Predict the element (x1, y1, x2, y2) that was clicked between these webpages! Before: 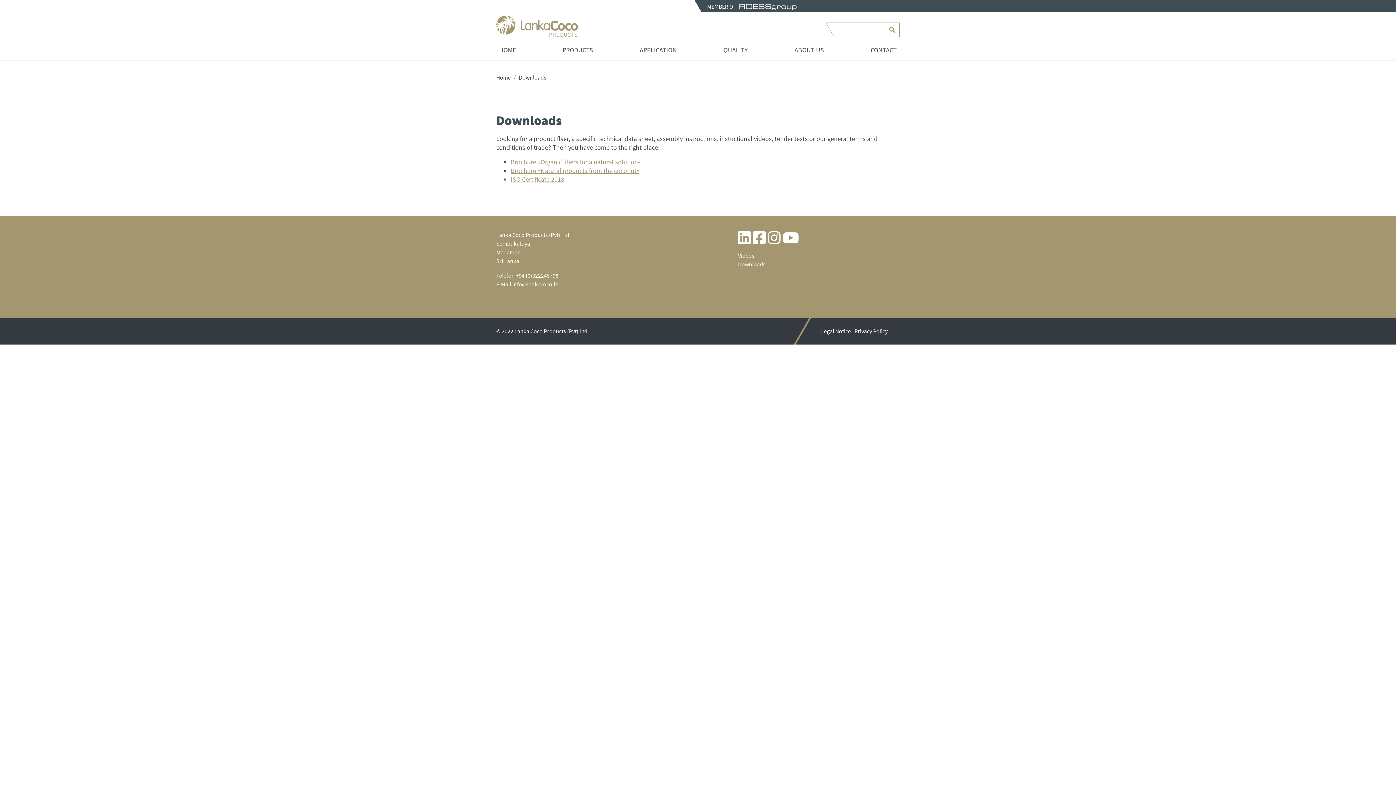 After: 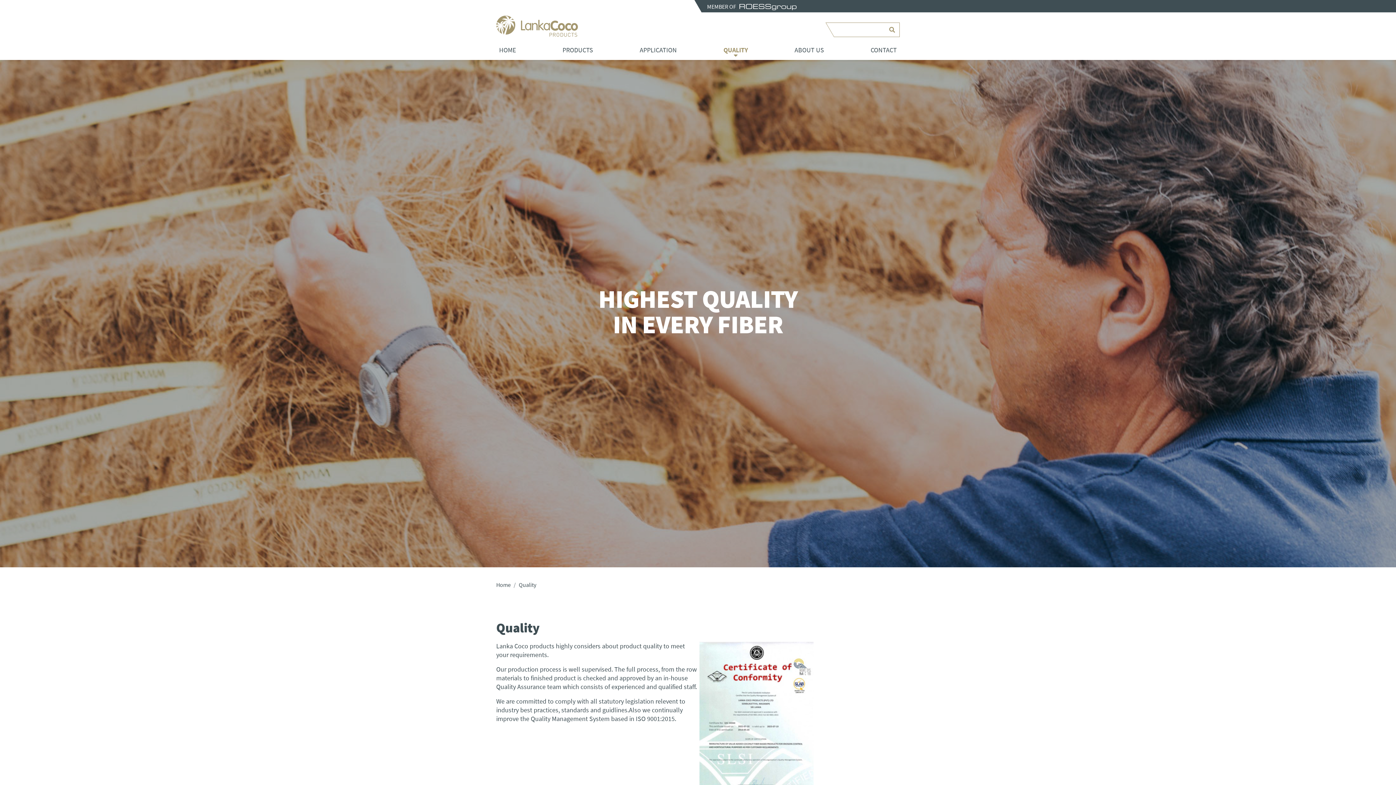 Action: label: QUALITY bbox: (720, 42, 750, 56)